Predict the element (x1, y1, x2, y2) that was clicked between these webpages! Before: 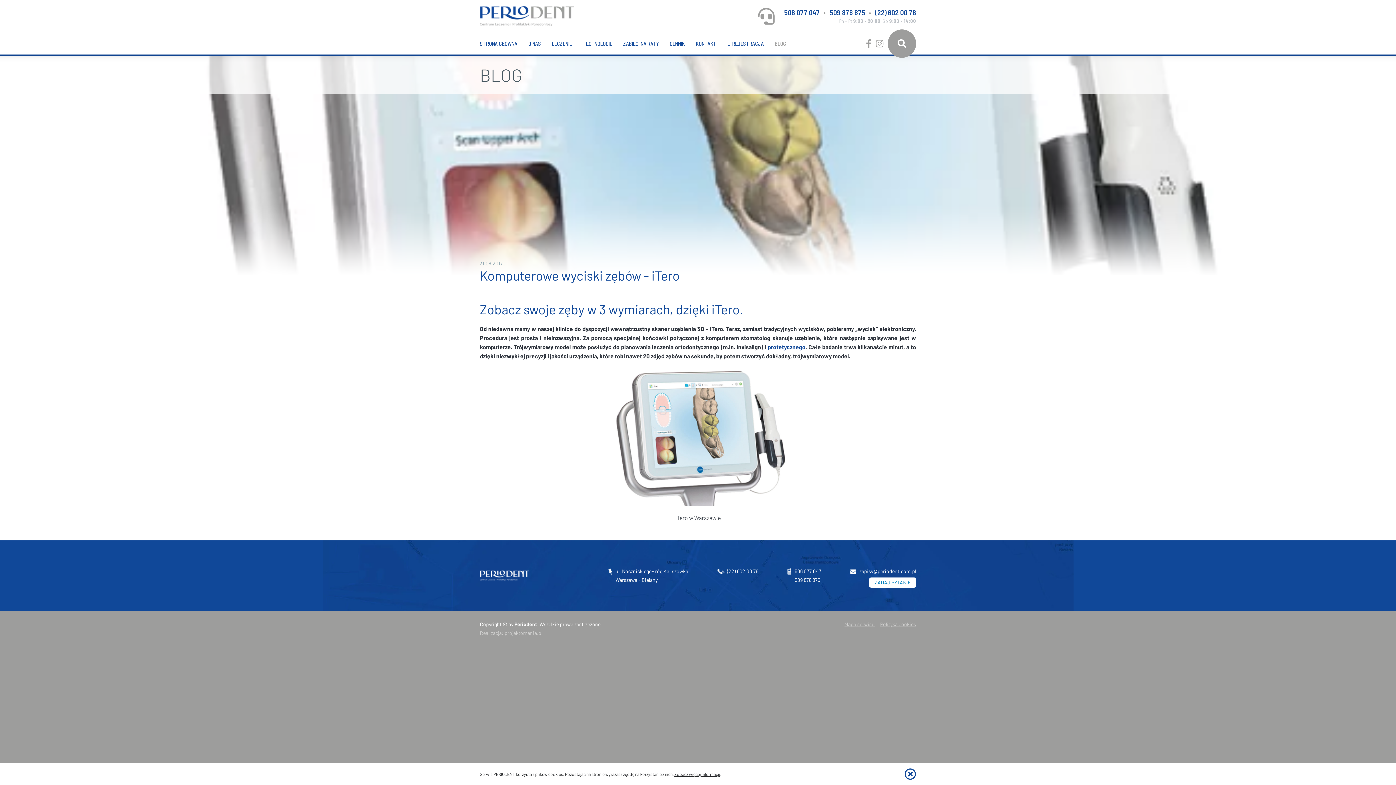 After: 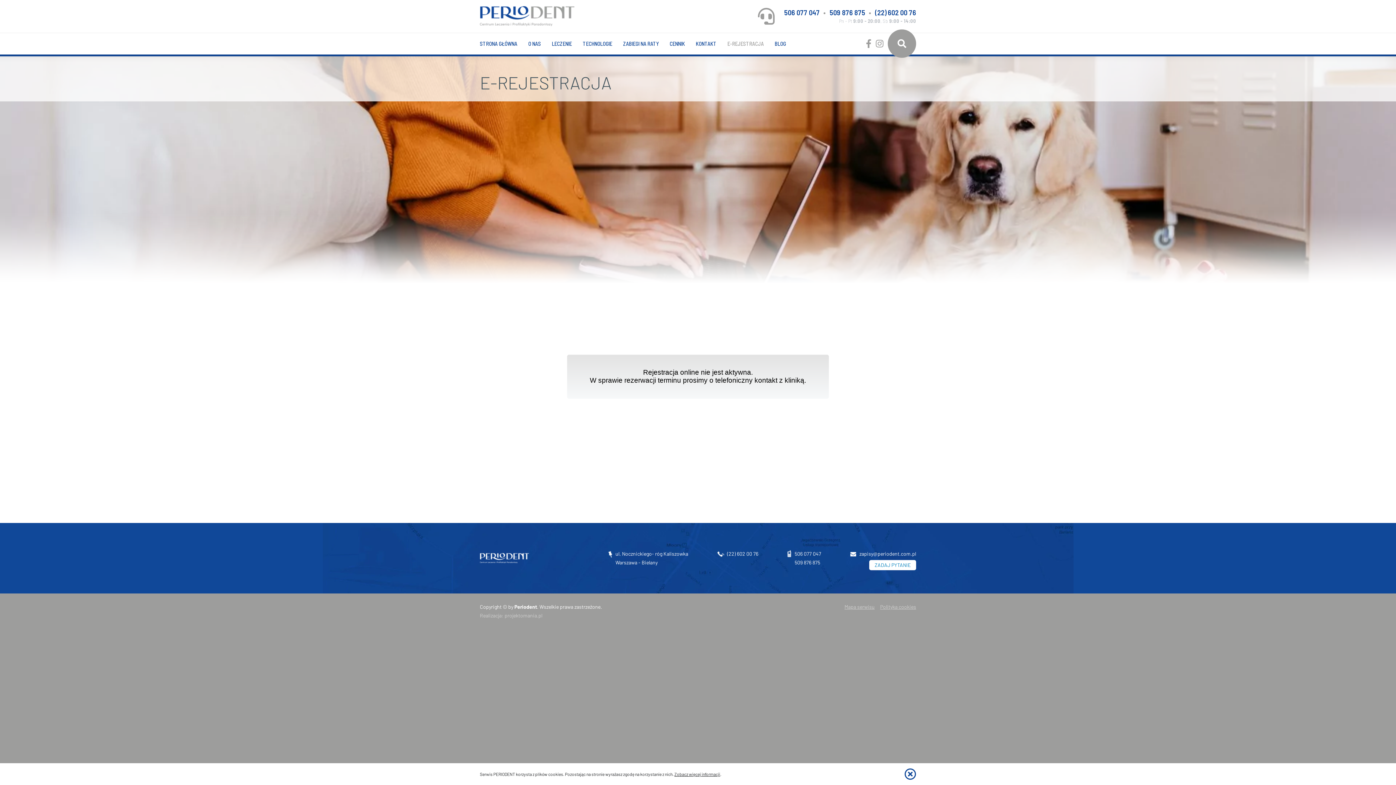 Action: label: E-REJESTRACJA bbox: (722, 32, 769, 54)